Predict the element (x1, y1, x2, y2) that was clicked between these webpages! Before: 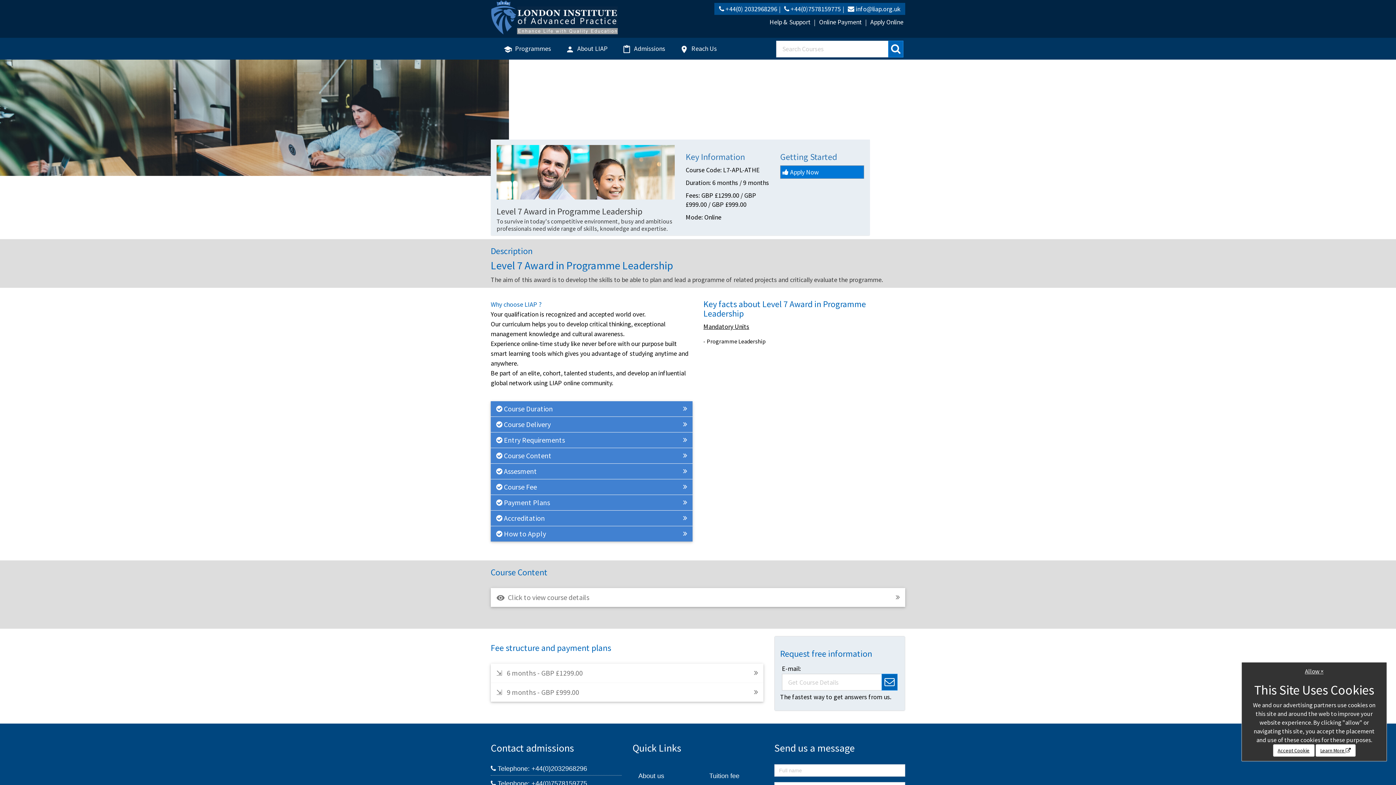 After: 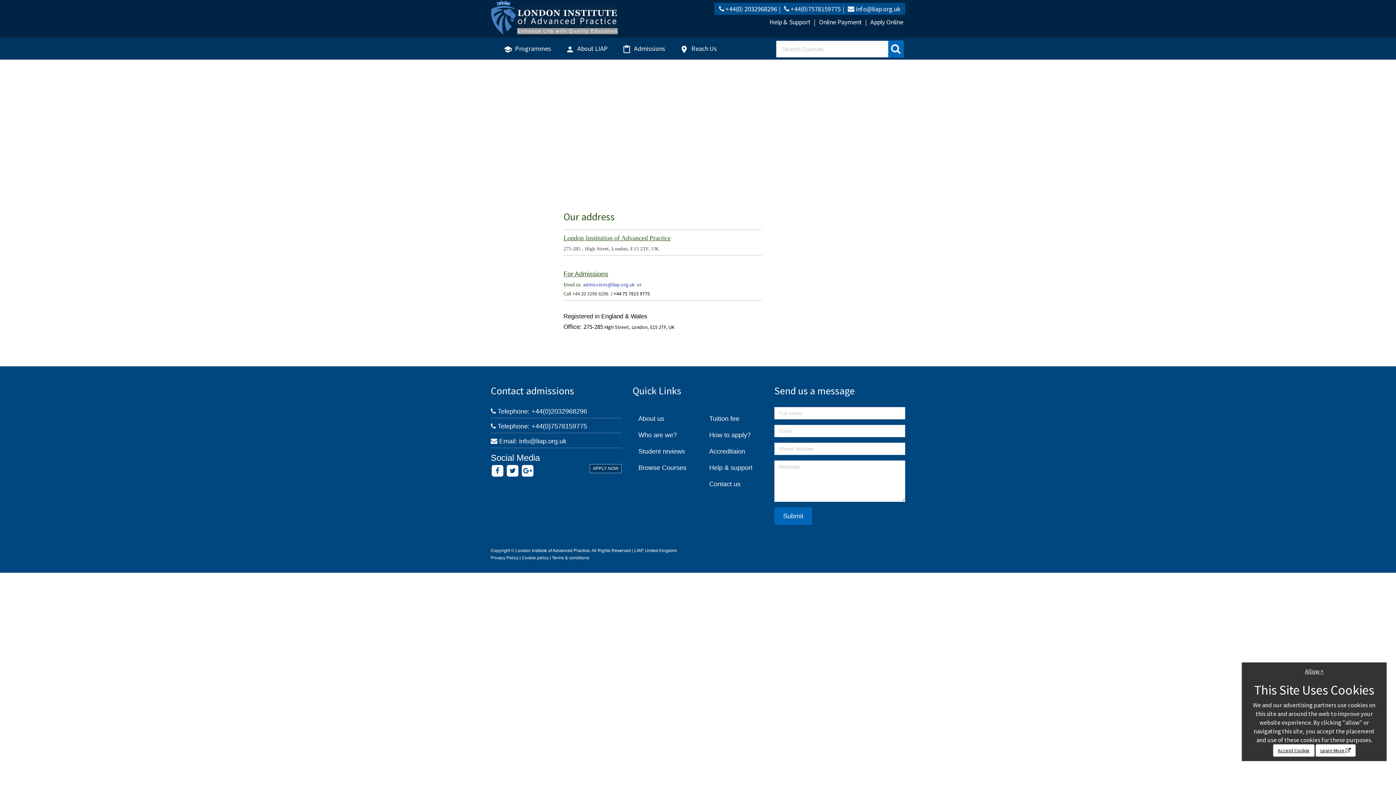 Action: bbox: (672, 37, 724, 59) label: place
        Reach Us